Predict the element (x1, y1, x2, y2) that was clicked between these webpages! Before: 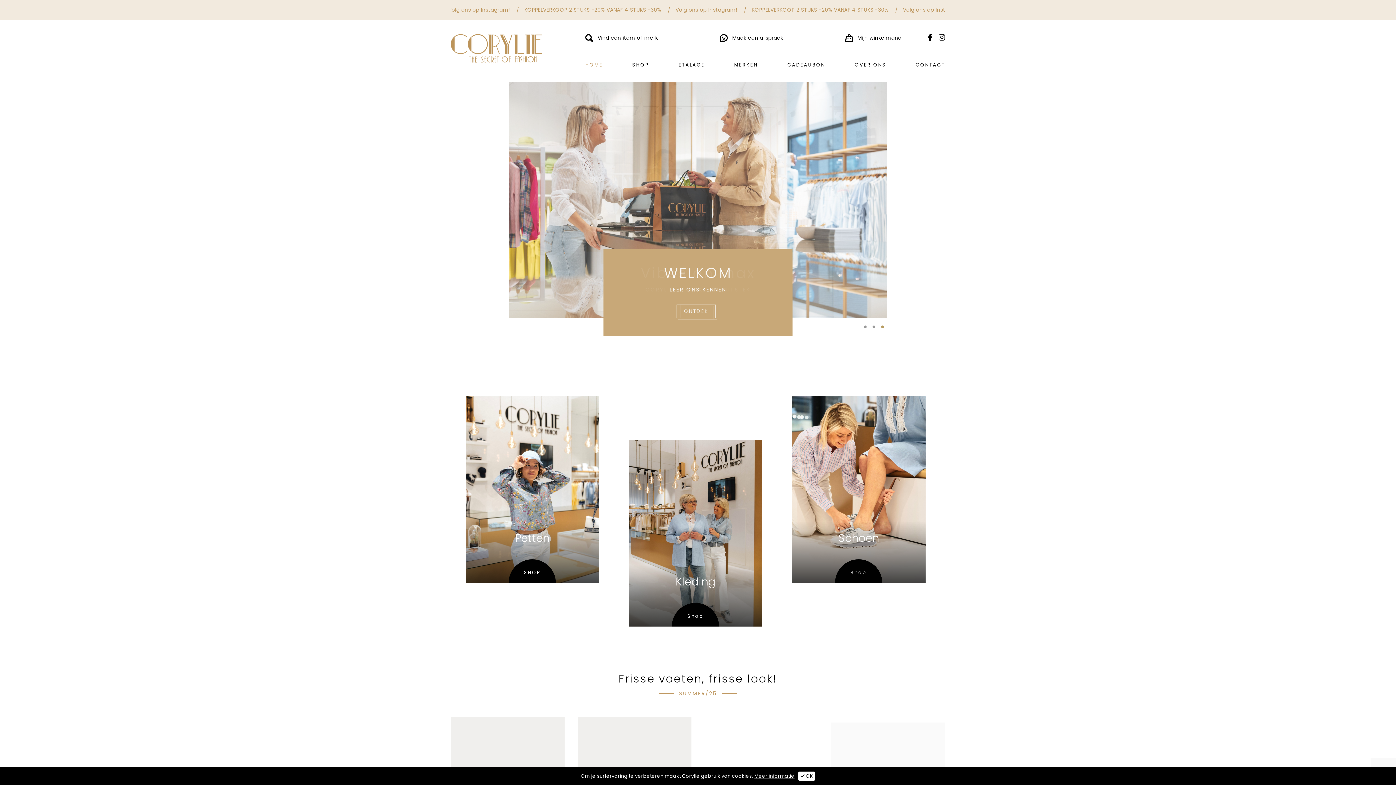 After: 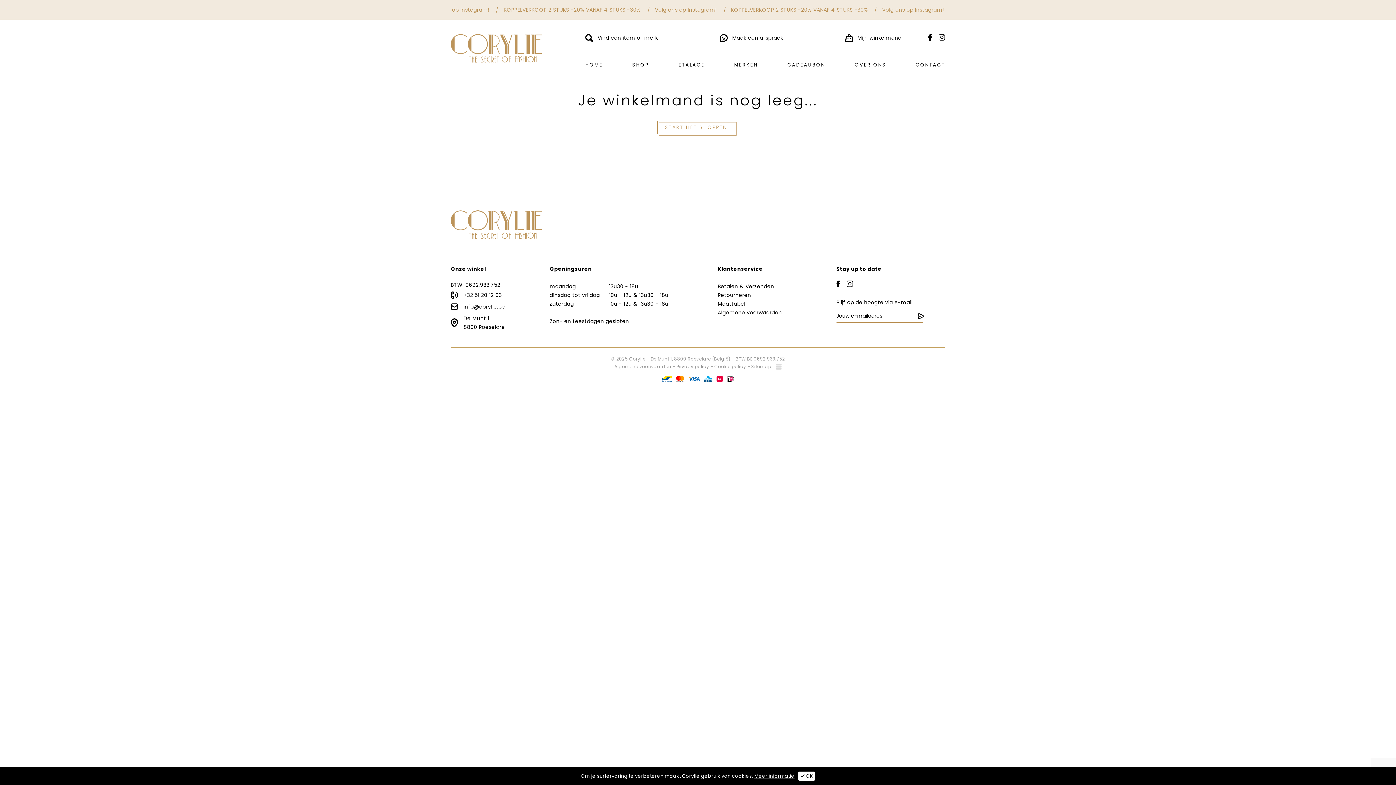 Action: bbox: (845, 34, 901, 42) label: Mijn winkelmand